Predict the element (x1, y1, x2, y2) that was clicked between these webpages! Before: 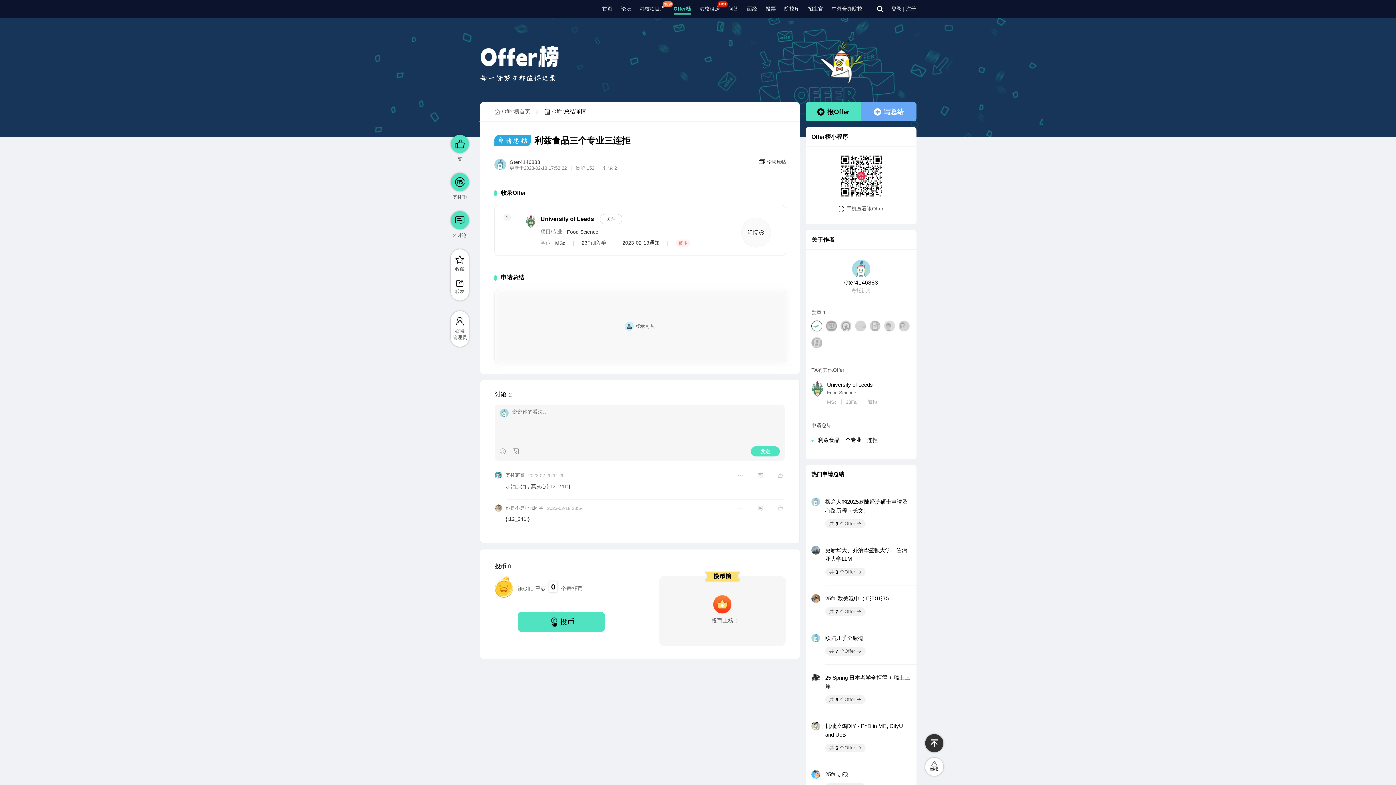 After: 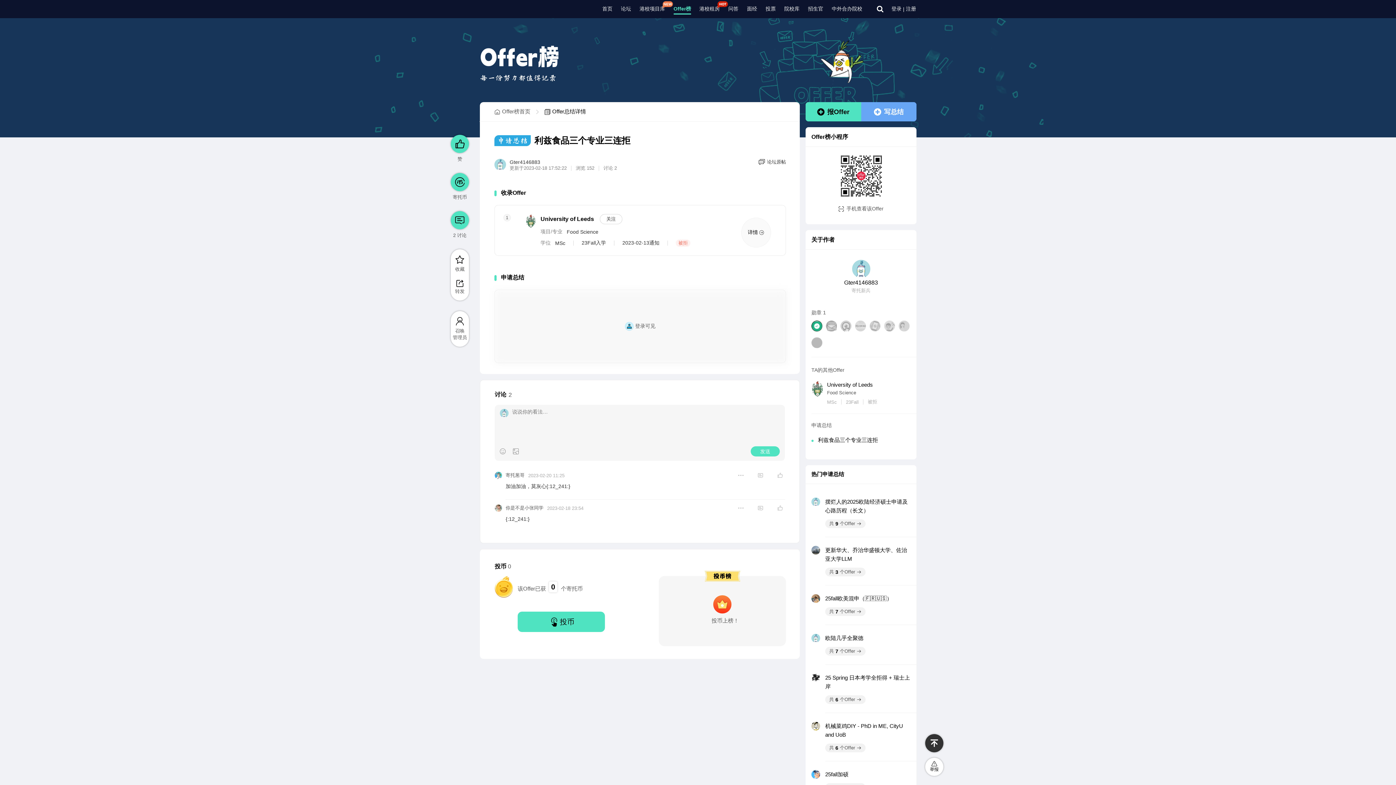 Action: label: 港校项目库 bbox: (639, 5, 665, 12)